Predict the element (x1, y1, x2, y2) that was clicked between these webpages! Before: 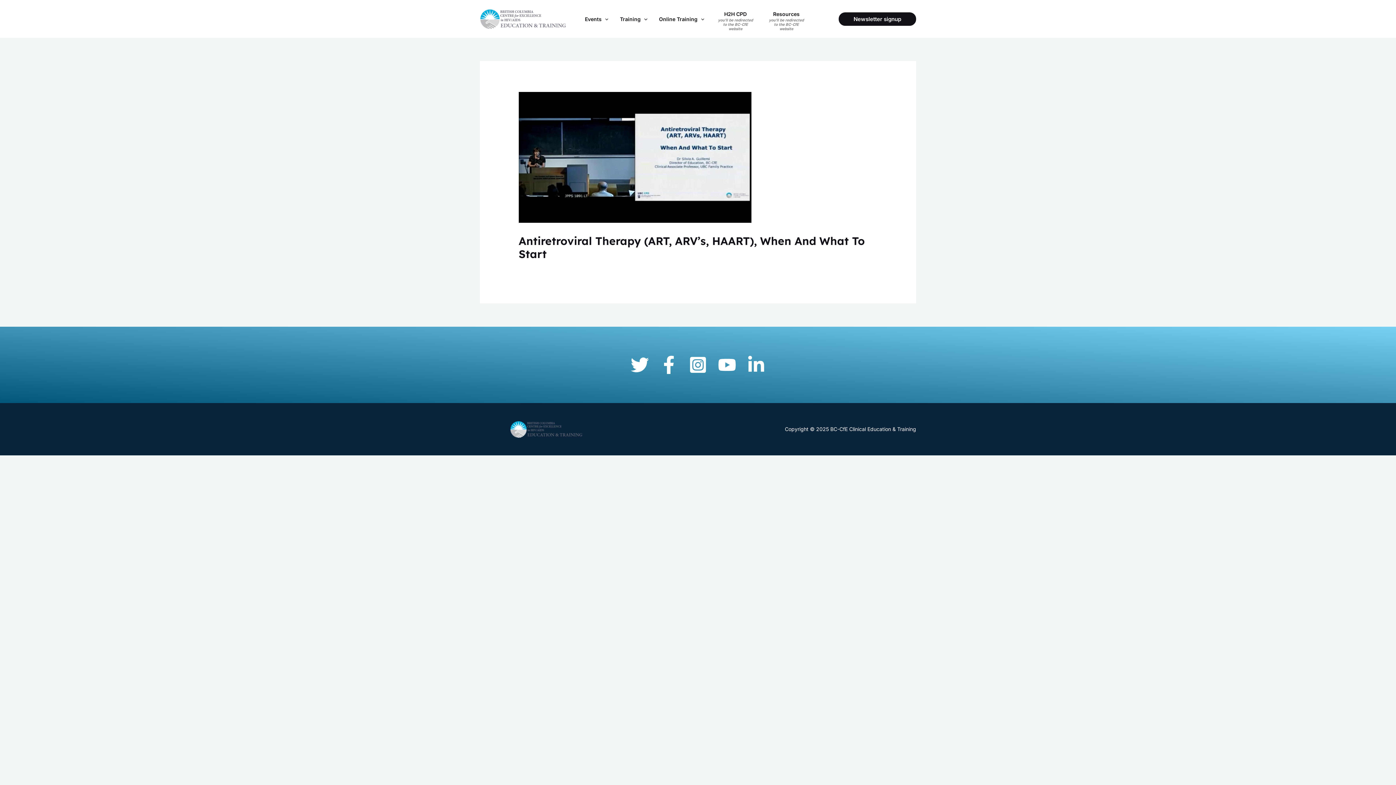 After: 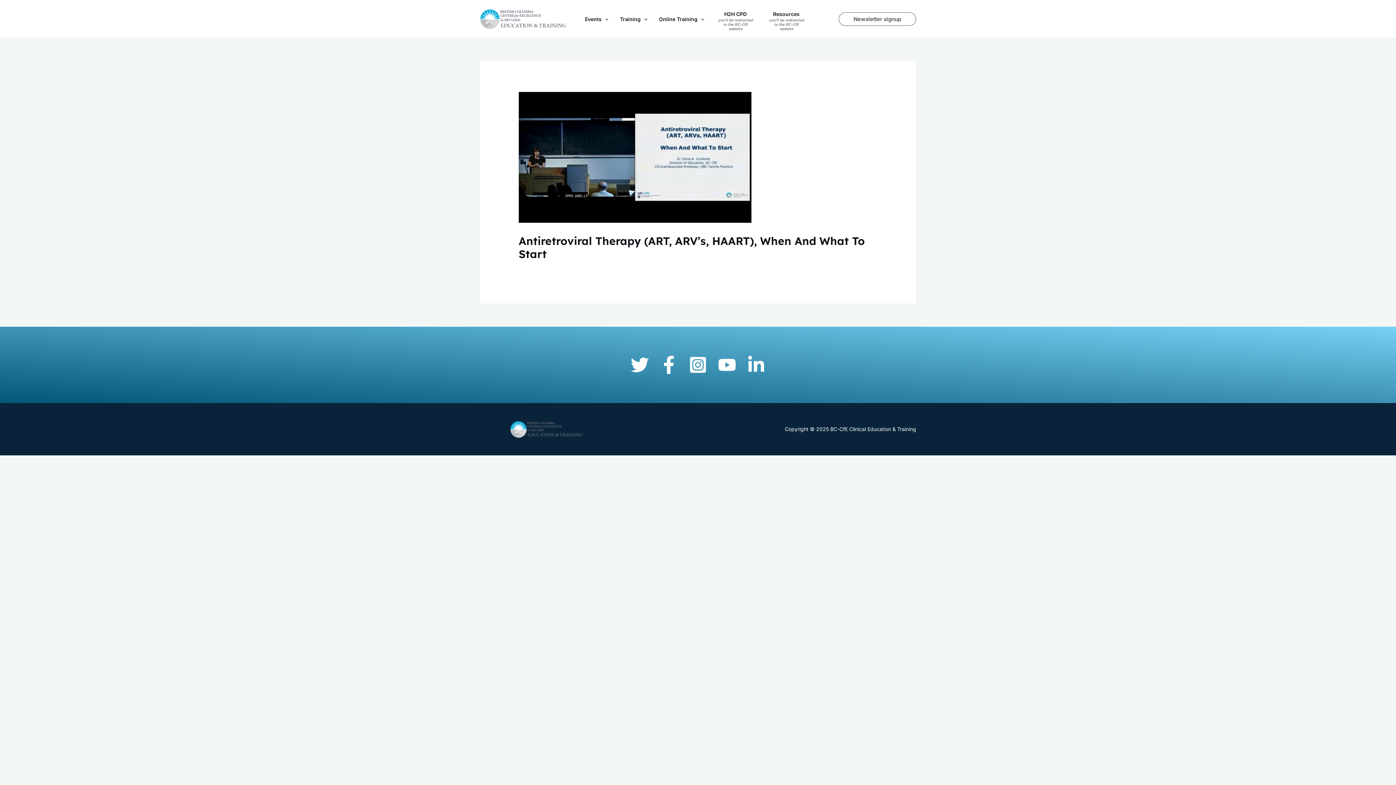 Action: label: Newsletter signup bbox: (838, 12, 916, 25)